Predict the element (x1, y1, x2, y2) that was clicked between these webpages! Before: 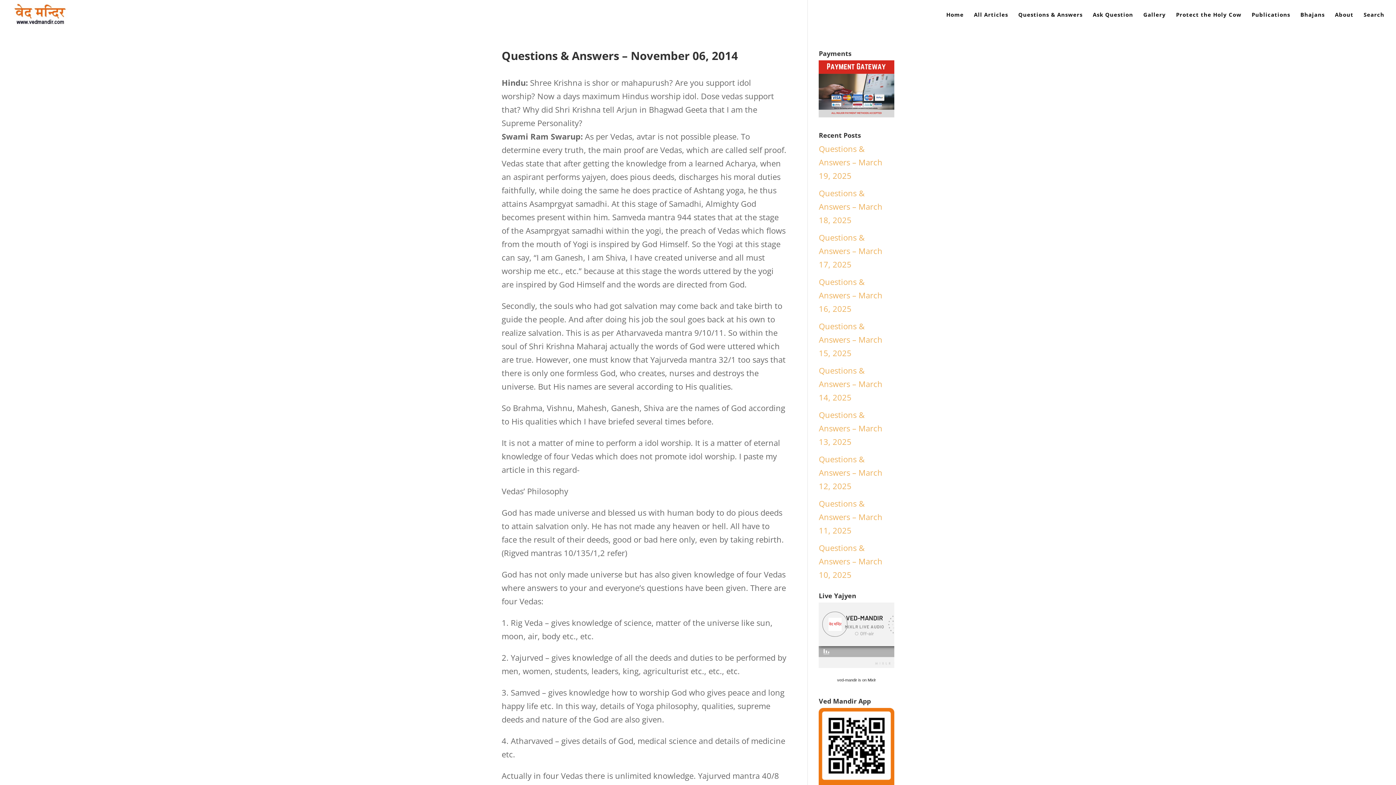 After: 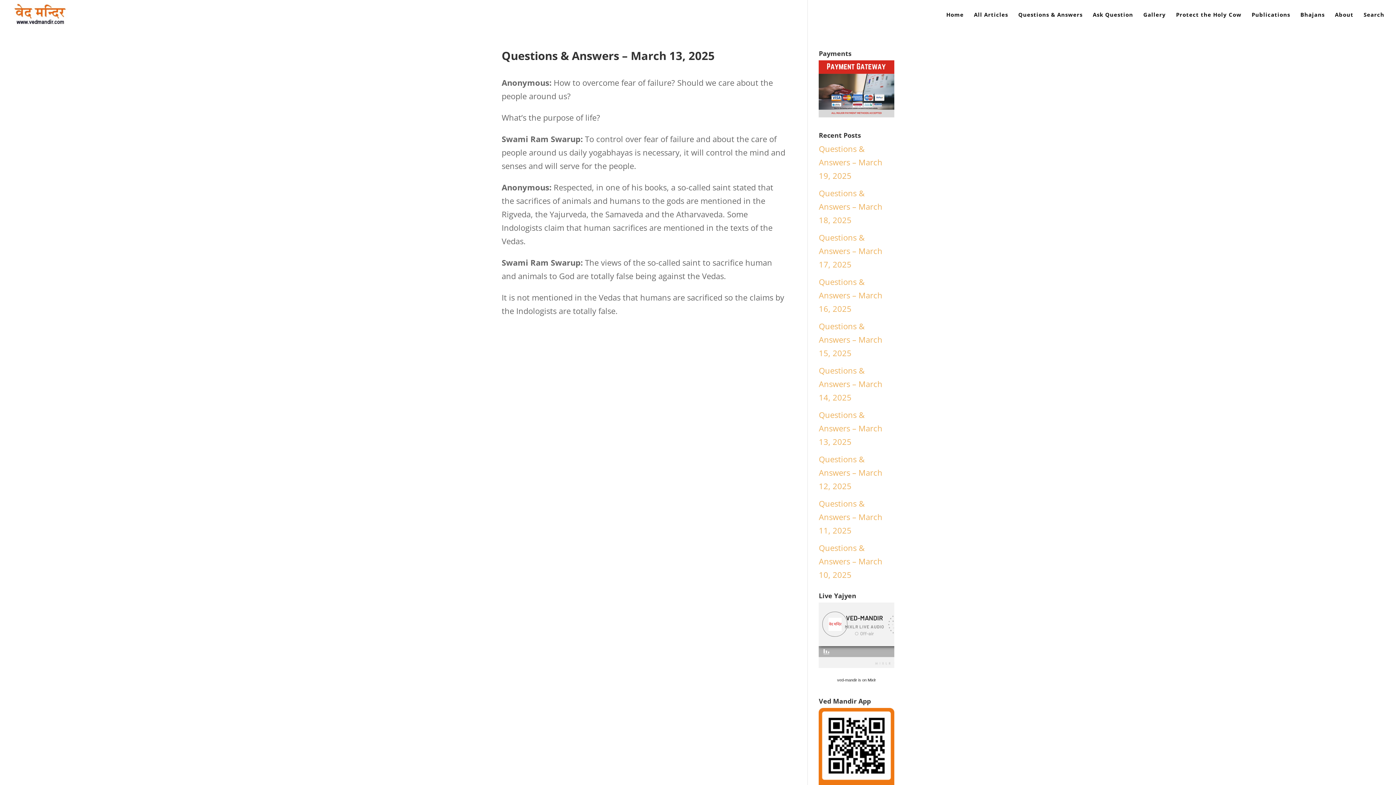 Action: label: Questions & Answers – March 13, 2025 bbox: (819, 409, 882, 447)